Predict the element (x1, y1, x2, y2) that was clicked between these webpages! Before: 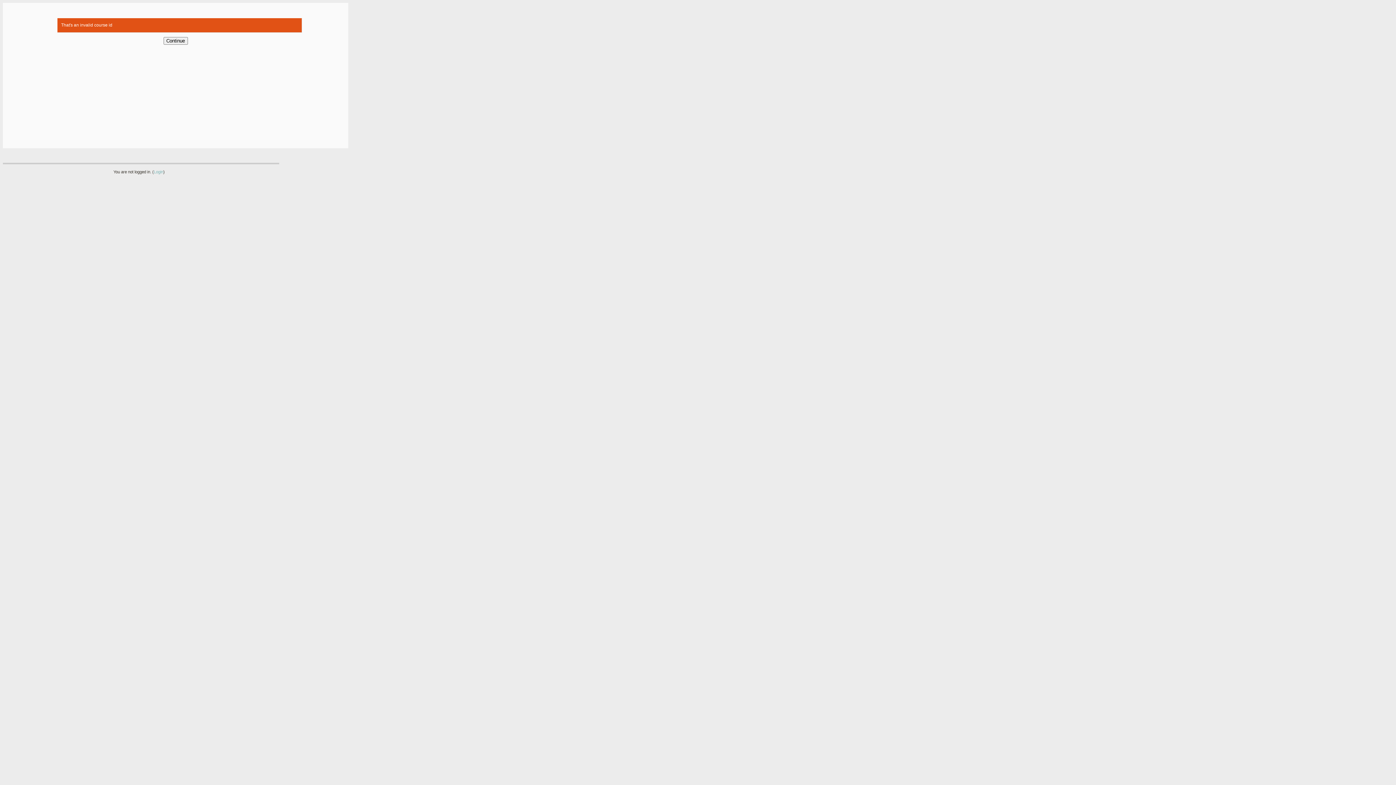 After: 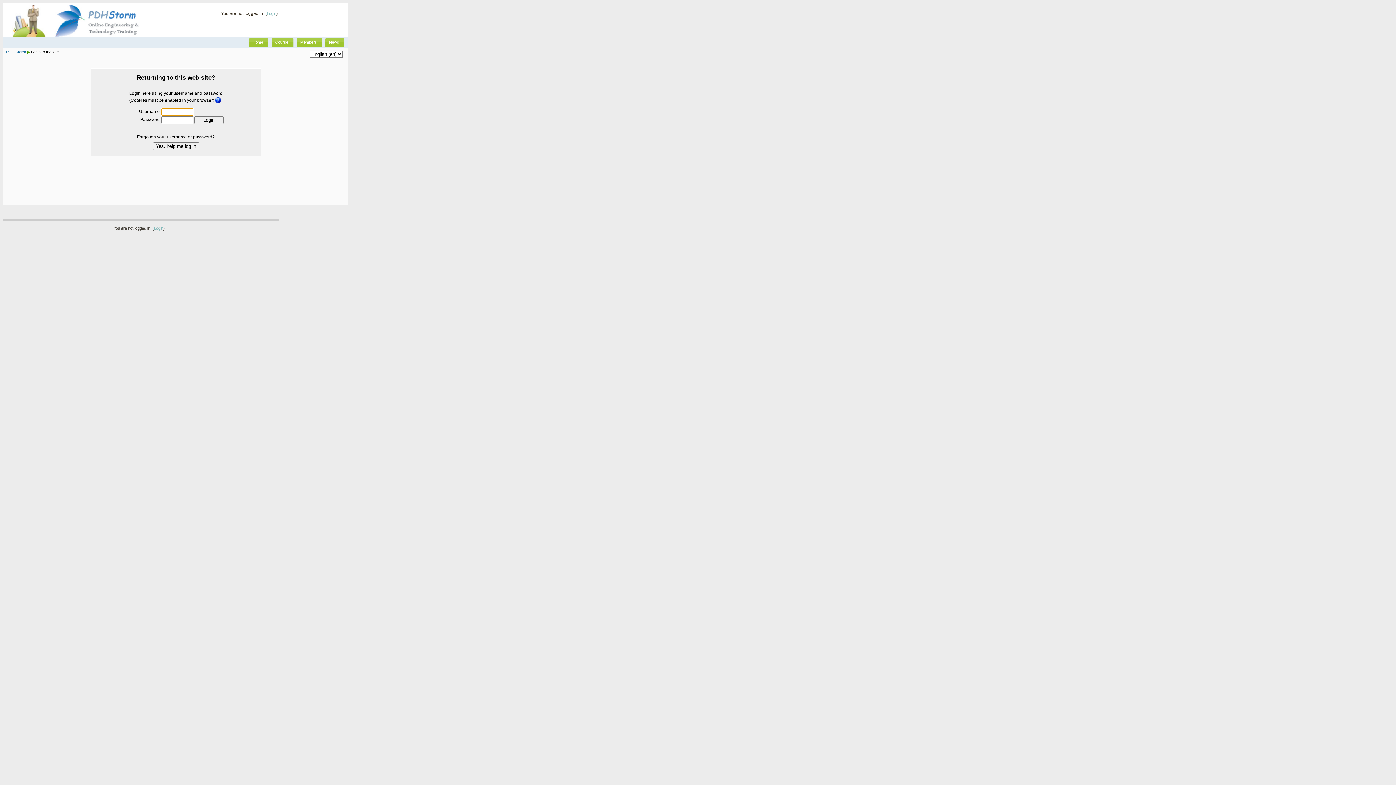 Action: bbox: (153, 169, 163, 174) label: Login